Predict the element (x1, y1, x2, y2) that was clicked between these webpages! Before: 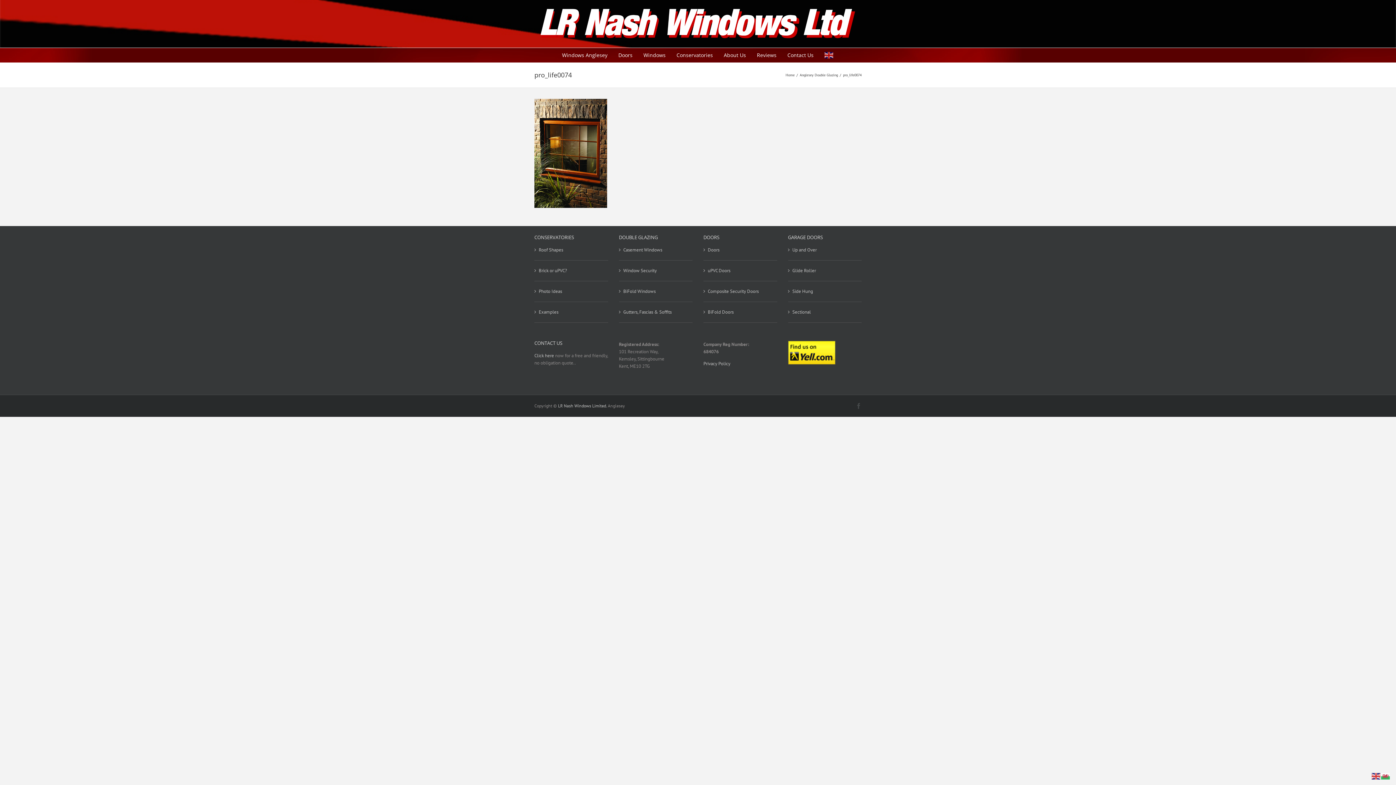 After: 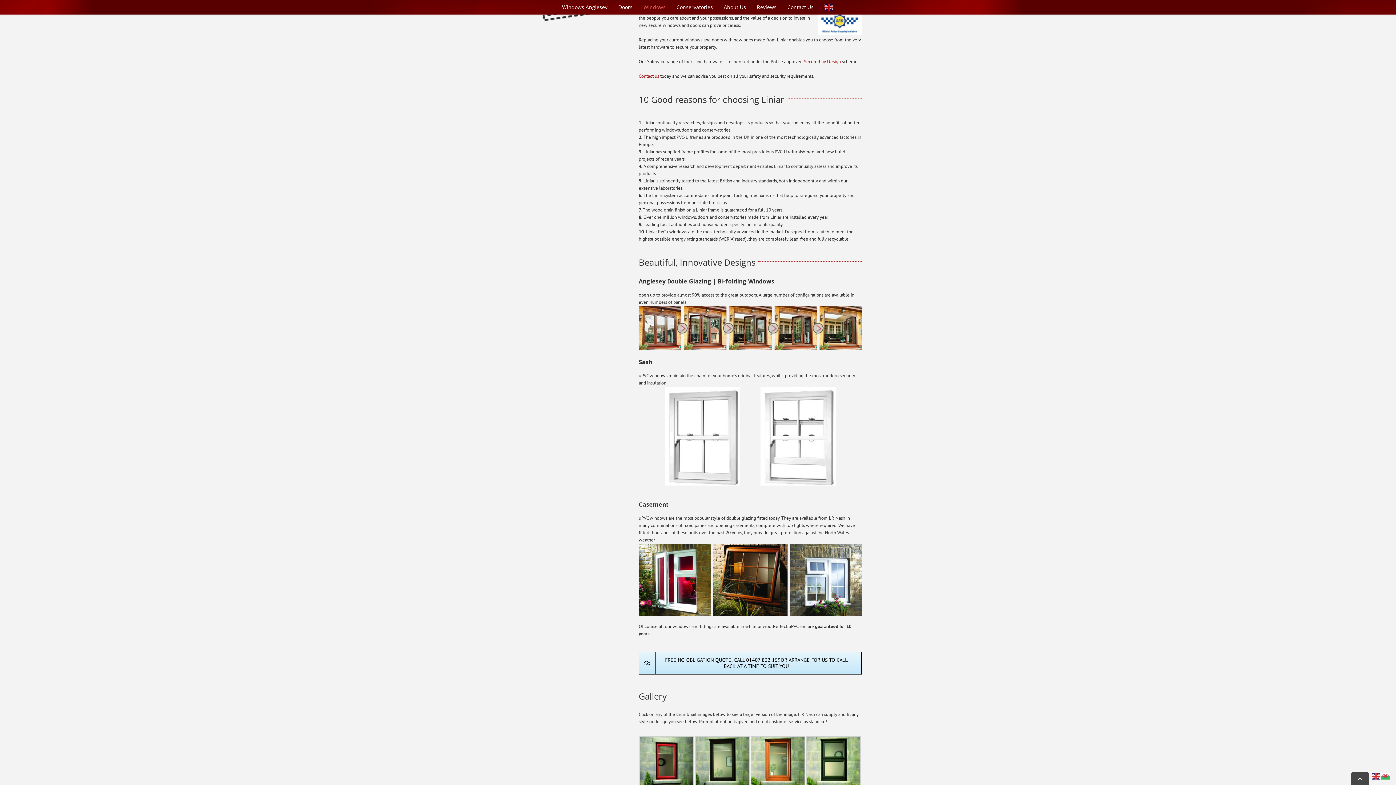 Action: bbox: (623, 264, 689, 277) label: Window Security